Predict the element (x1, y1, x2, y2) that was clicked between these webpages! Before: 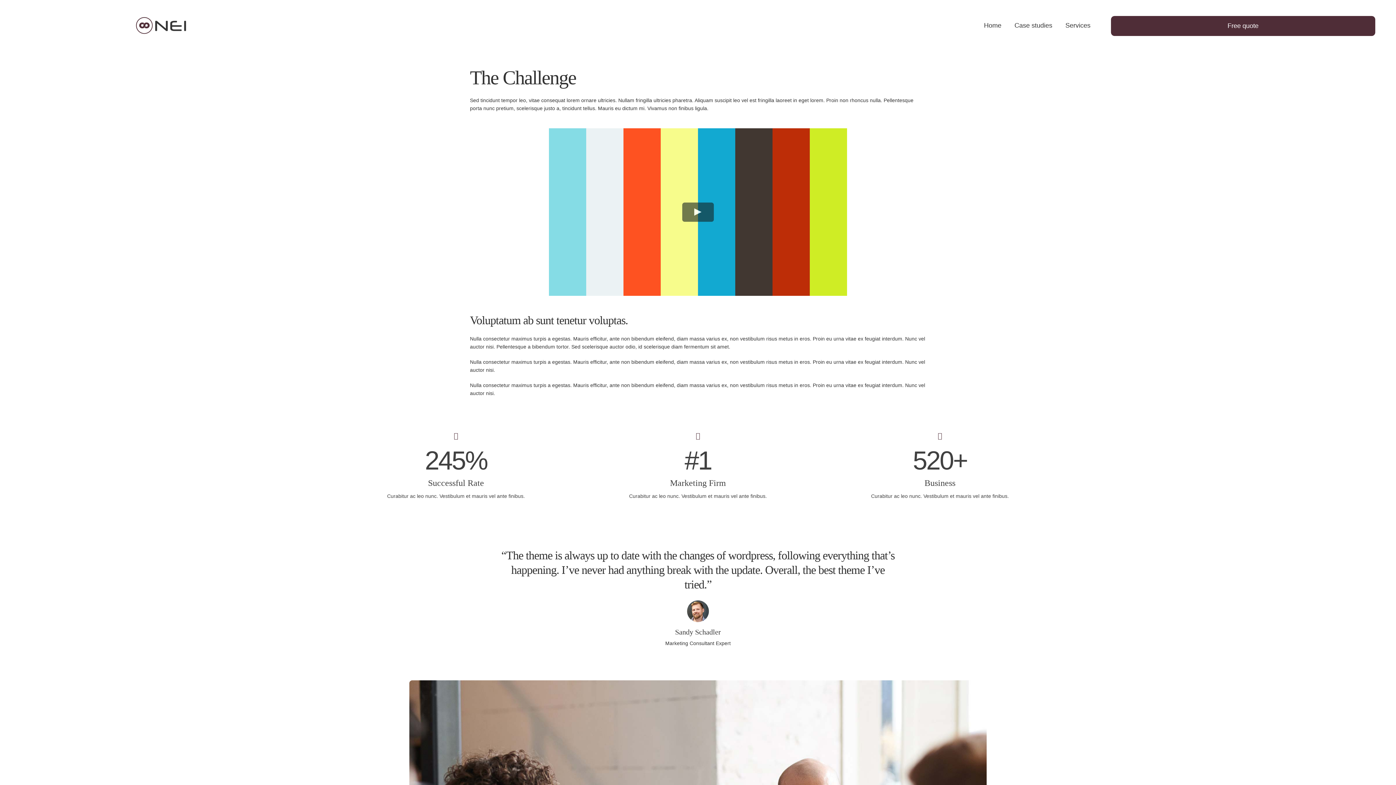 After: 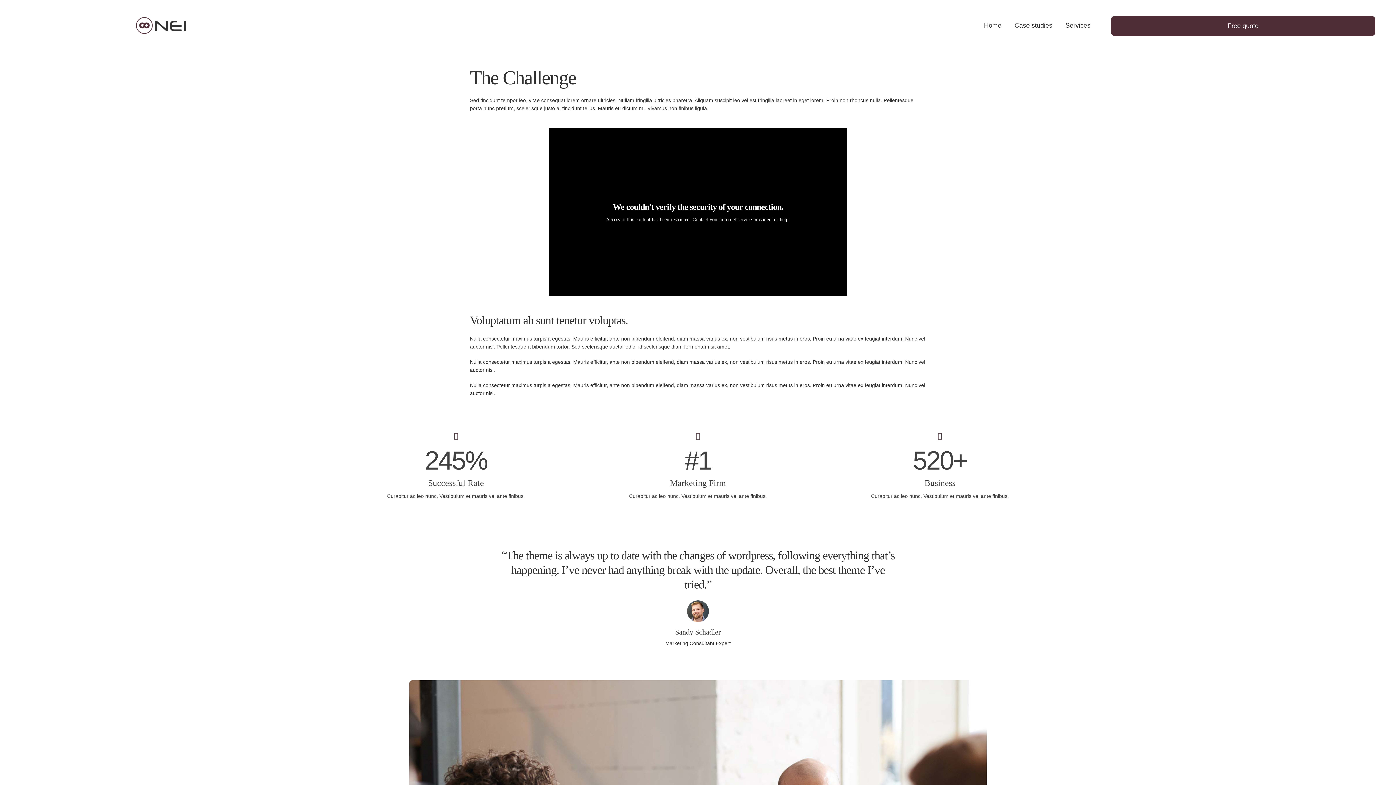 Action: bbox: (682, 202, 713, 221)